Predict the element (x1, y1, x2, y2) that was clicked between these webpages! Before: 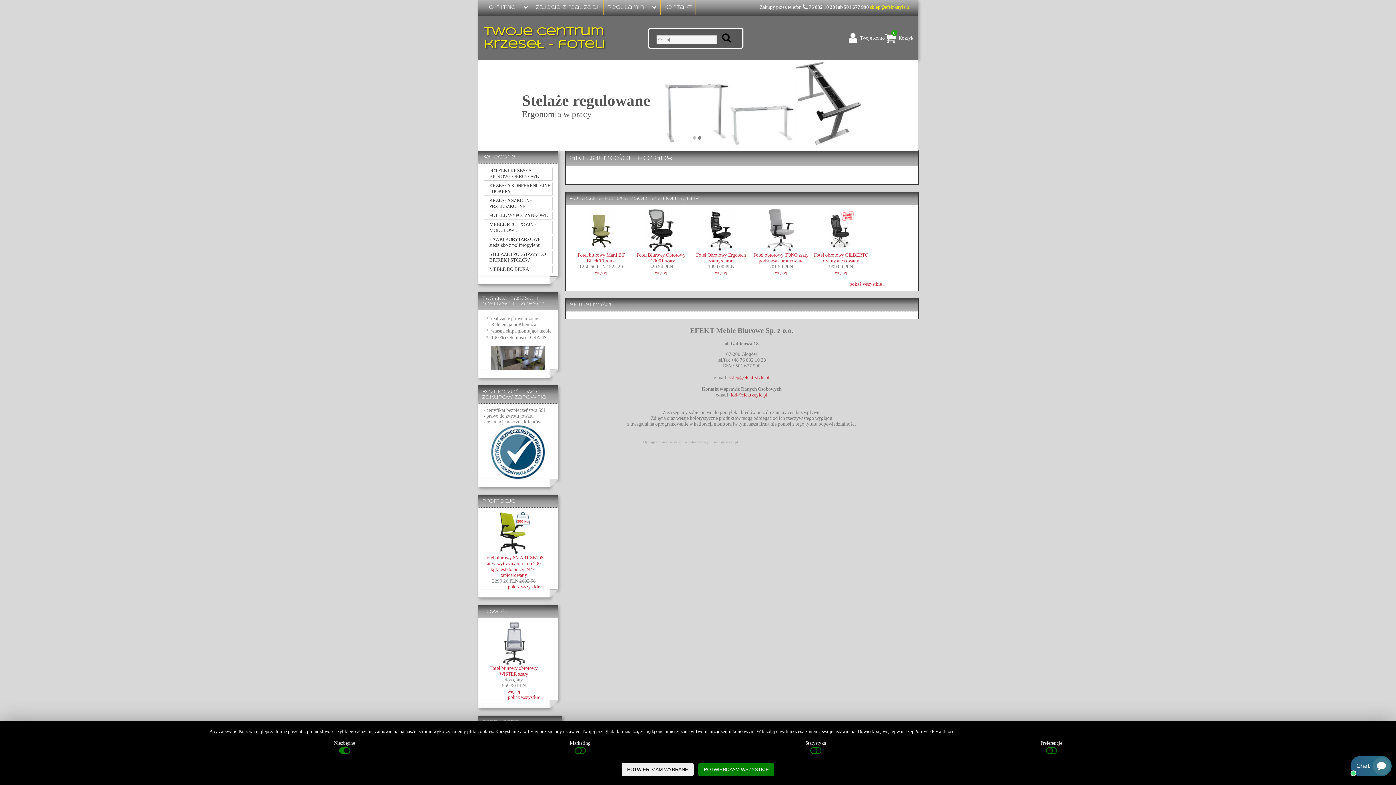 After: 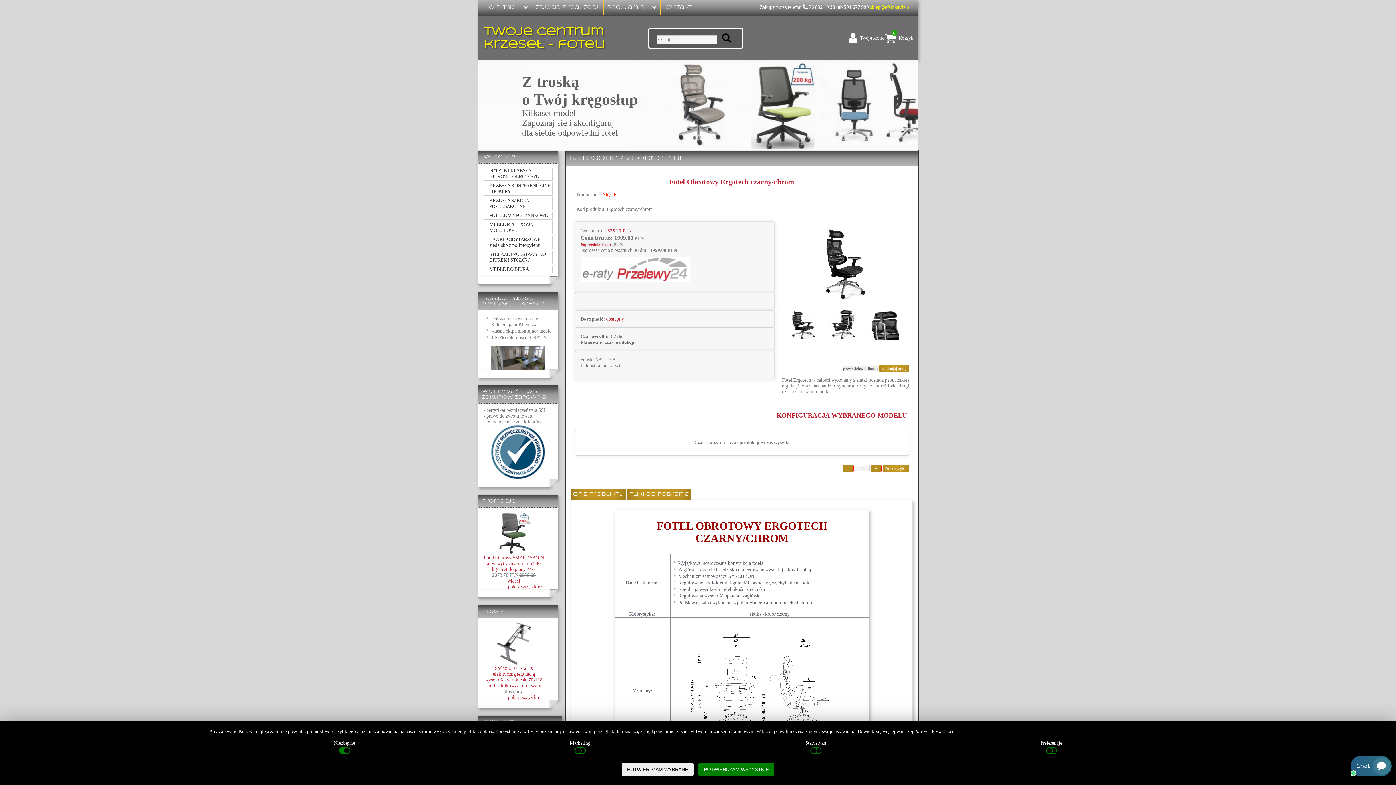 Action: label: 
Fotel Obrotowy Ergotech czarny/chrom bbox: (816, 248, 866, 263)